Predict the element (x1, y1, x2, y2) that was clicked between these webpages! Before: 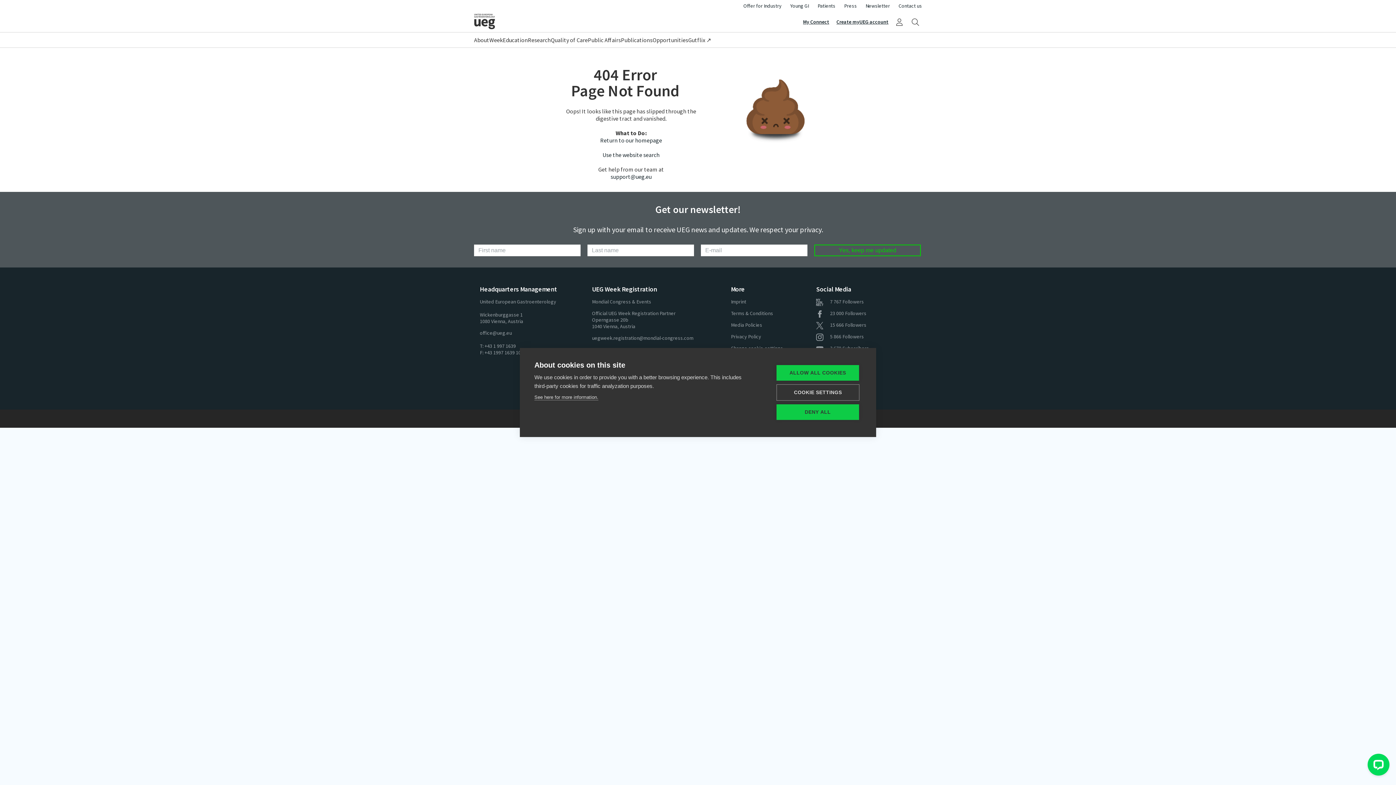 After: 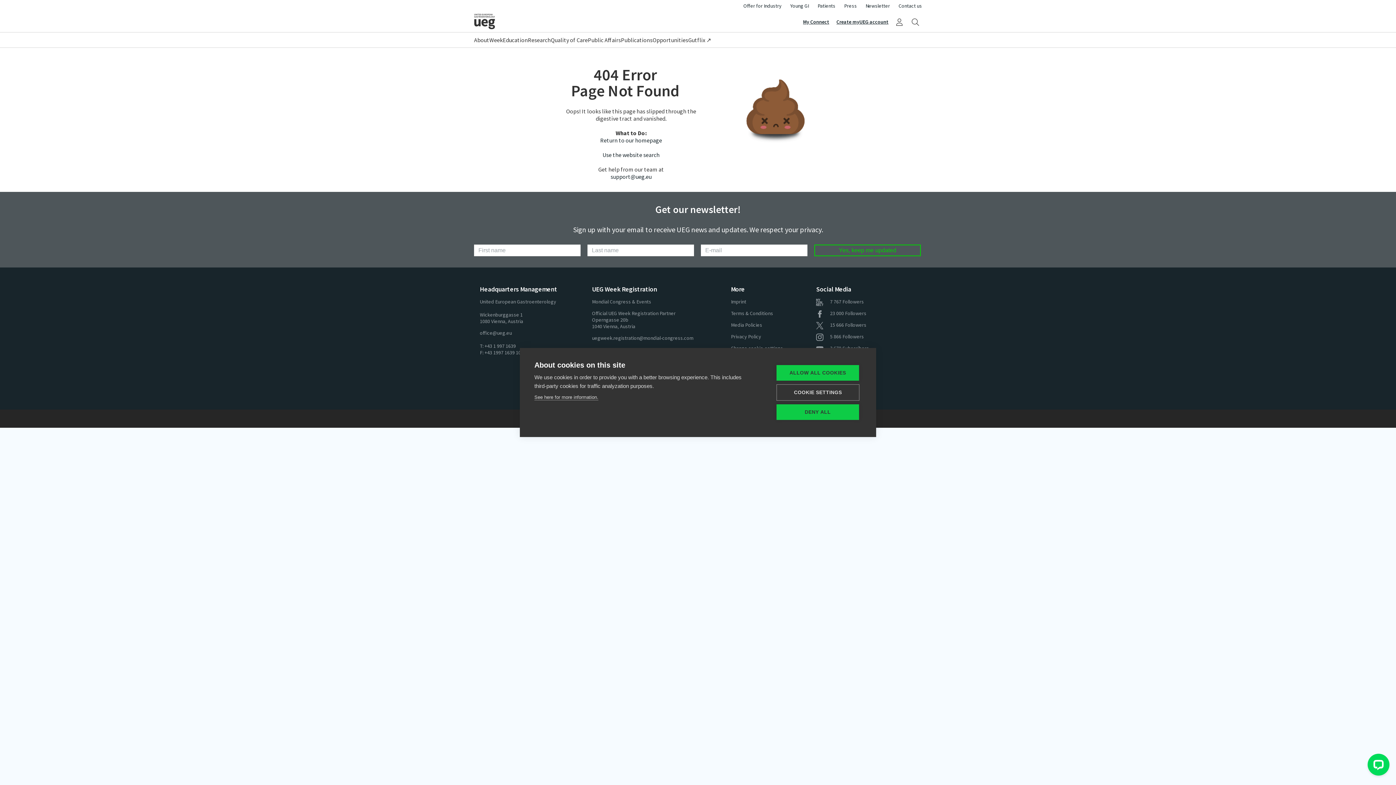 Action: label: support@ueg.eu bbox: (610, 173, 651, 180)